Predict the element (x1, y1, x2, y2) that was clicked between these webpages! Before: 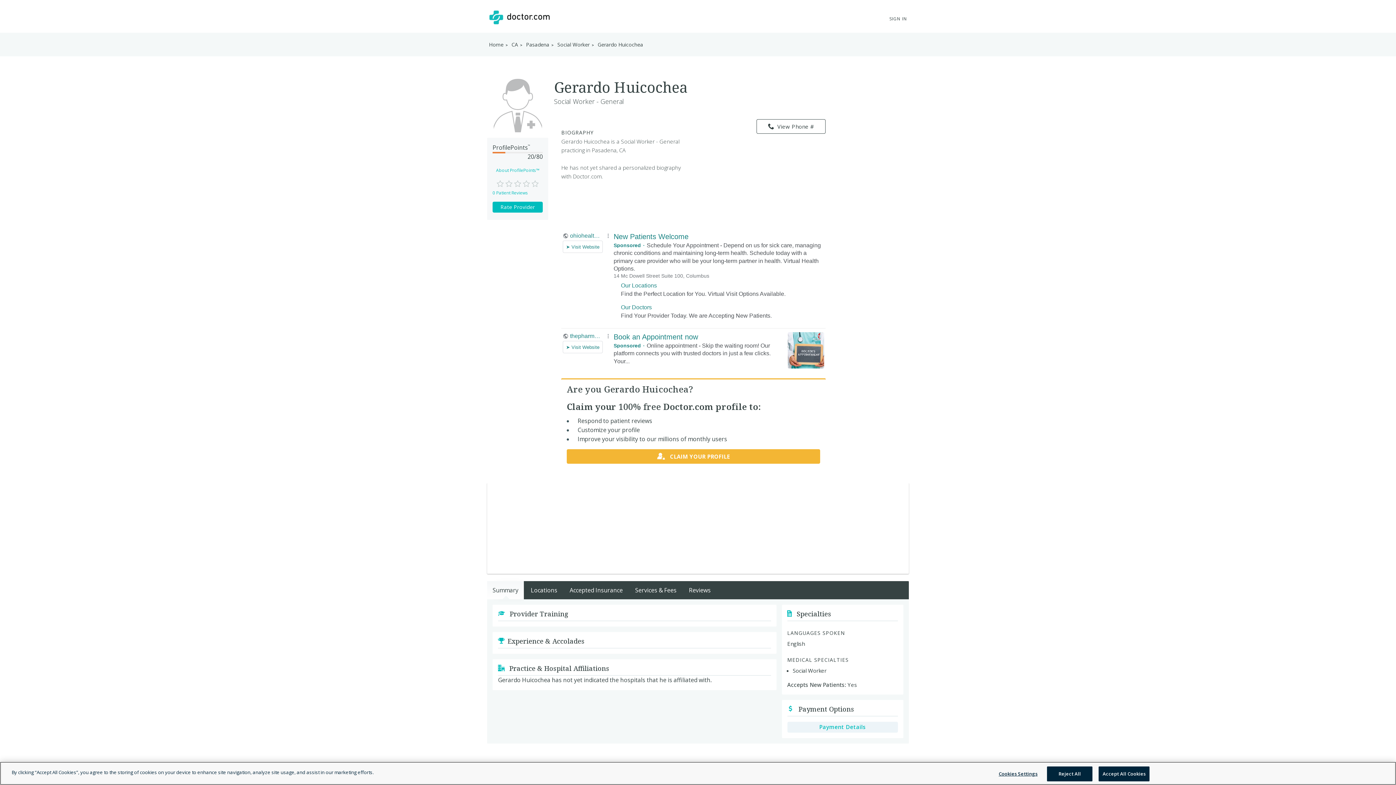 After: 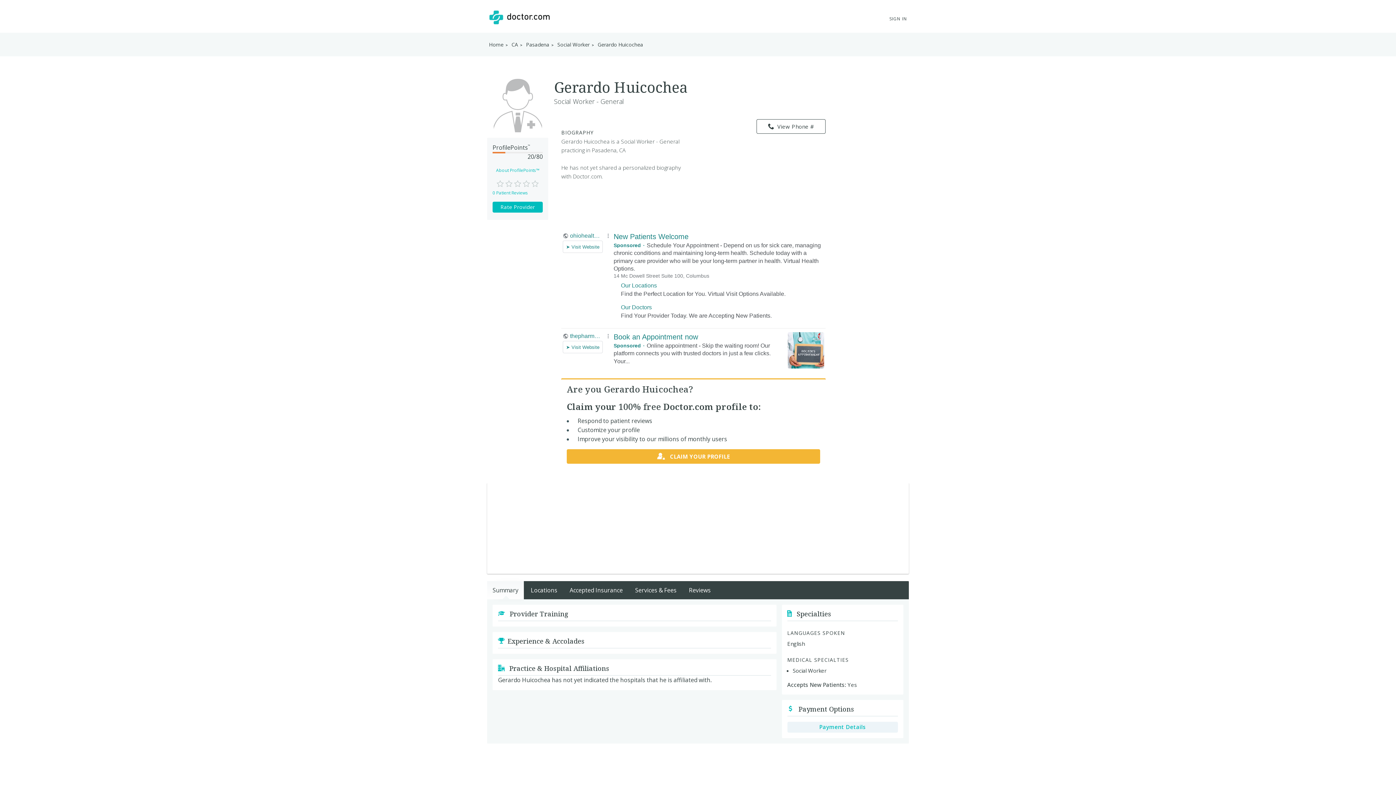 Action: bbox: (1047, 766, 1092, 781) label: Reject All